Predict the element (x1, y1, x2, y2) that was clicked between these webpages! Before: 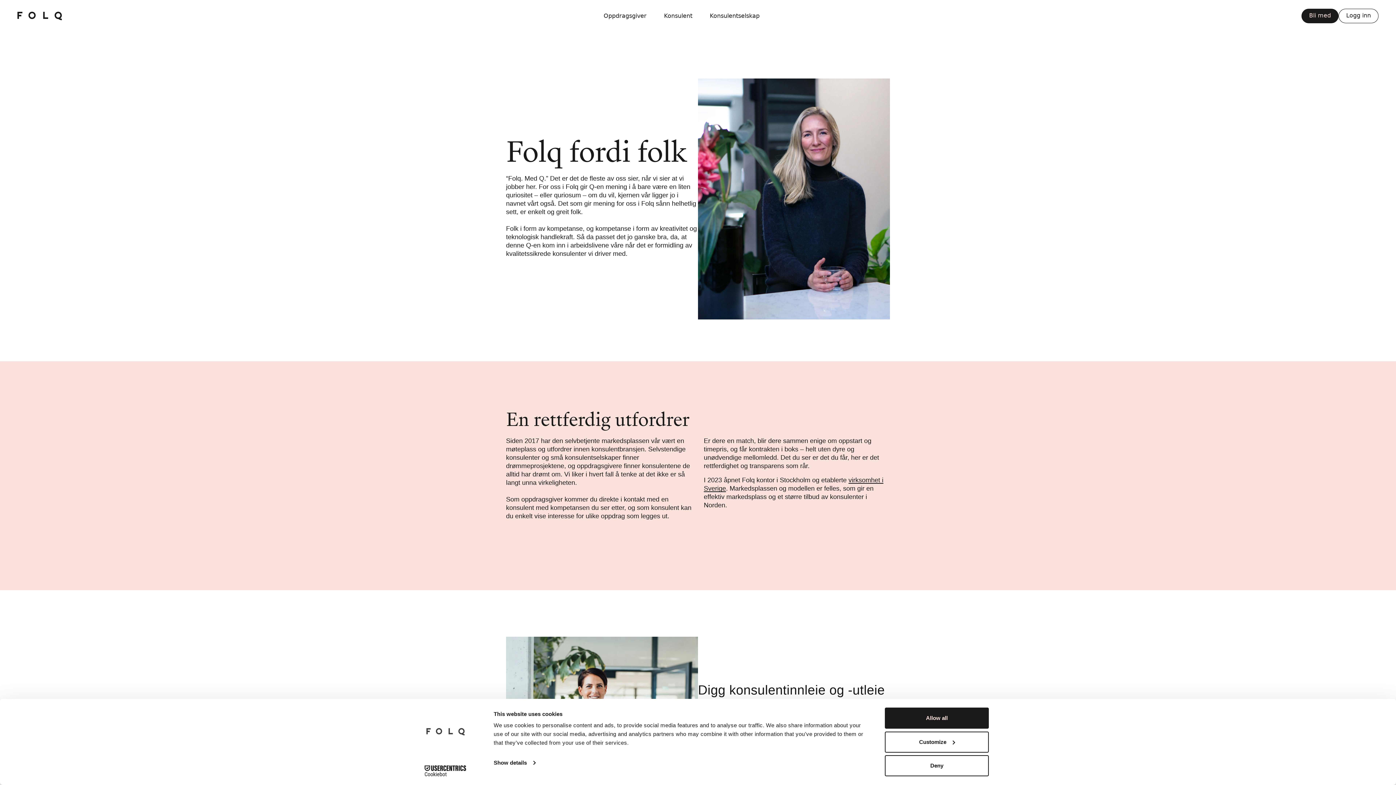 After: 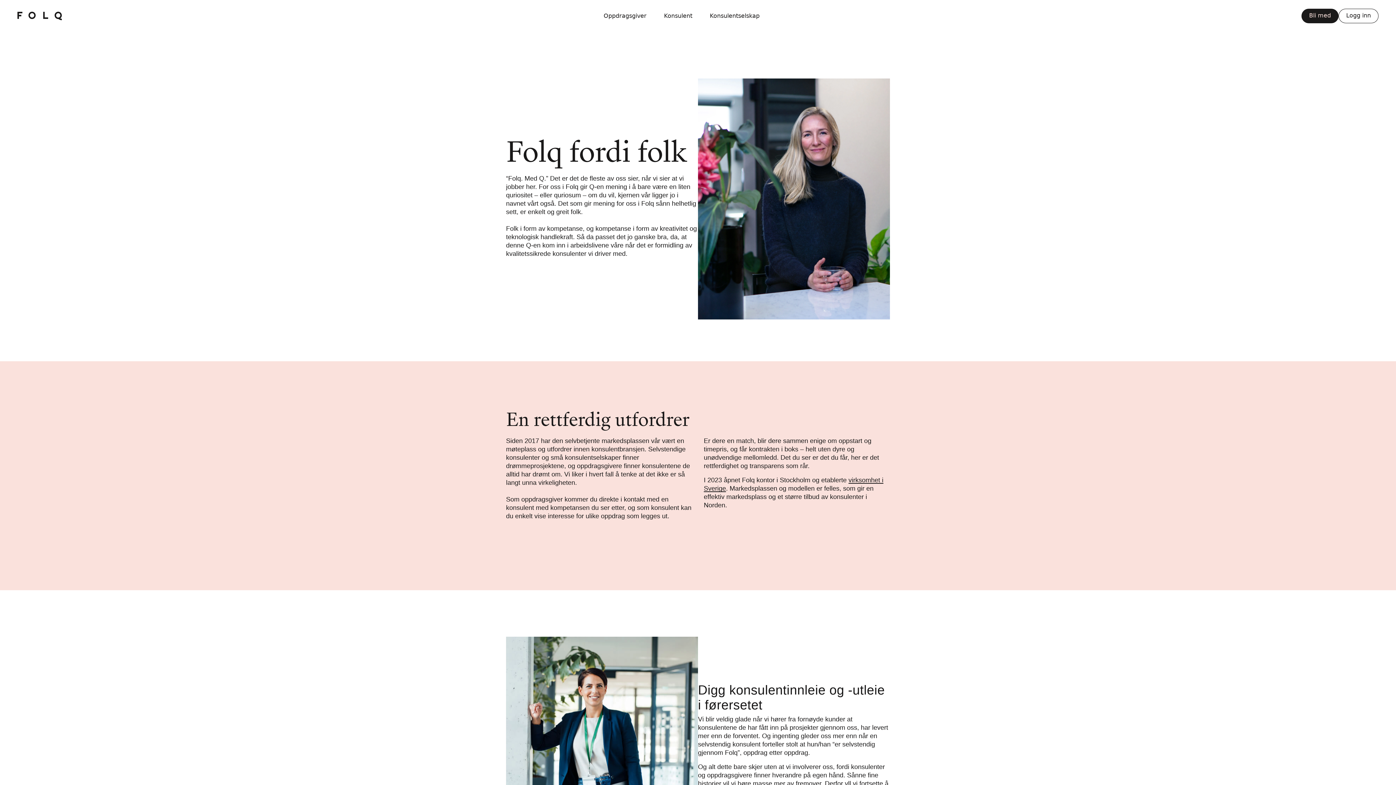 Action: label: Deny bbox: (885, 755, 989, 776)